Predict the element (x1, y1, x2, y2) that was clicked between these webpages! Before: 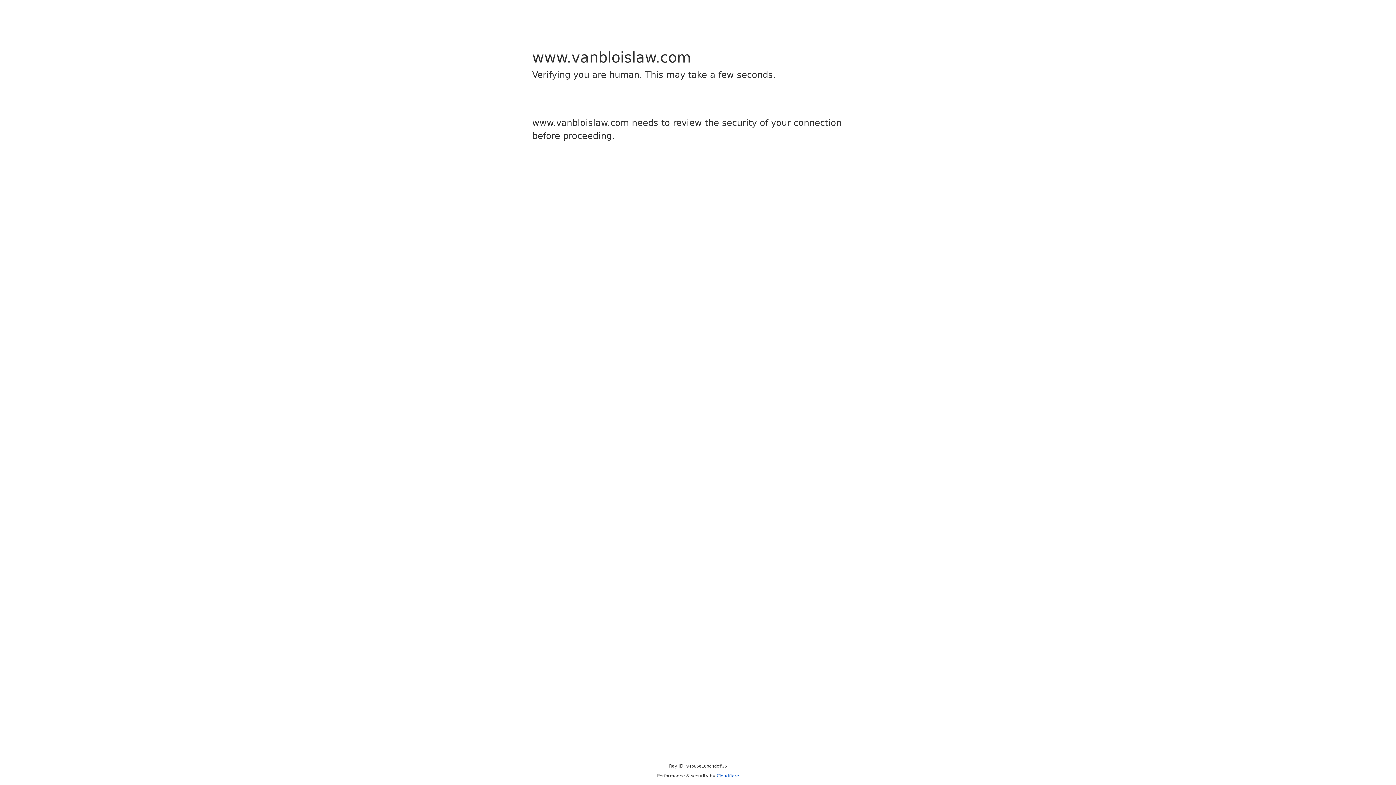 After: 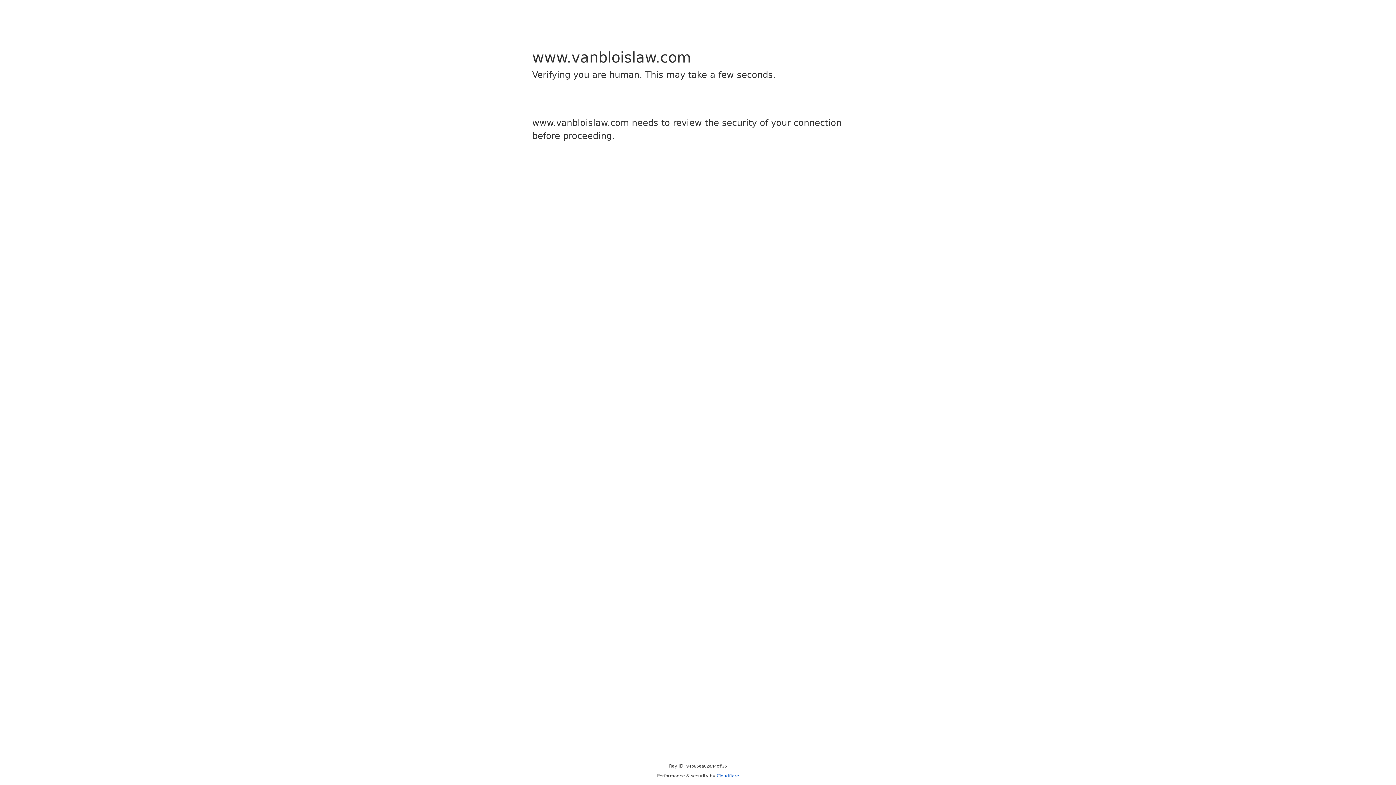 Action: label: Cloudflare bbox: (716, 773, 739, 778)